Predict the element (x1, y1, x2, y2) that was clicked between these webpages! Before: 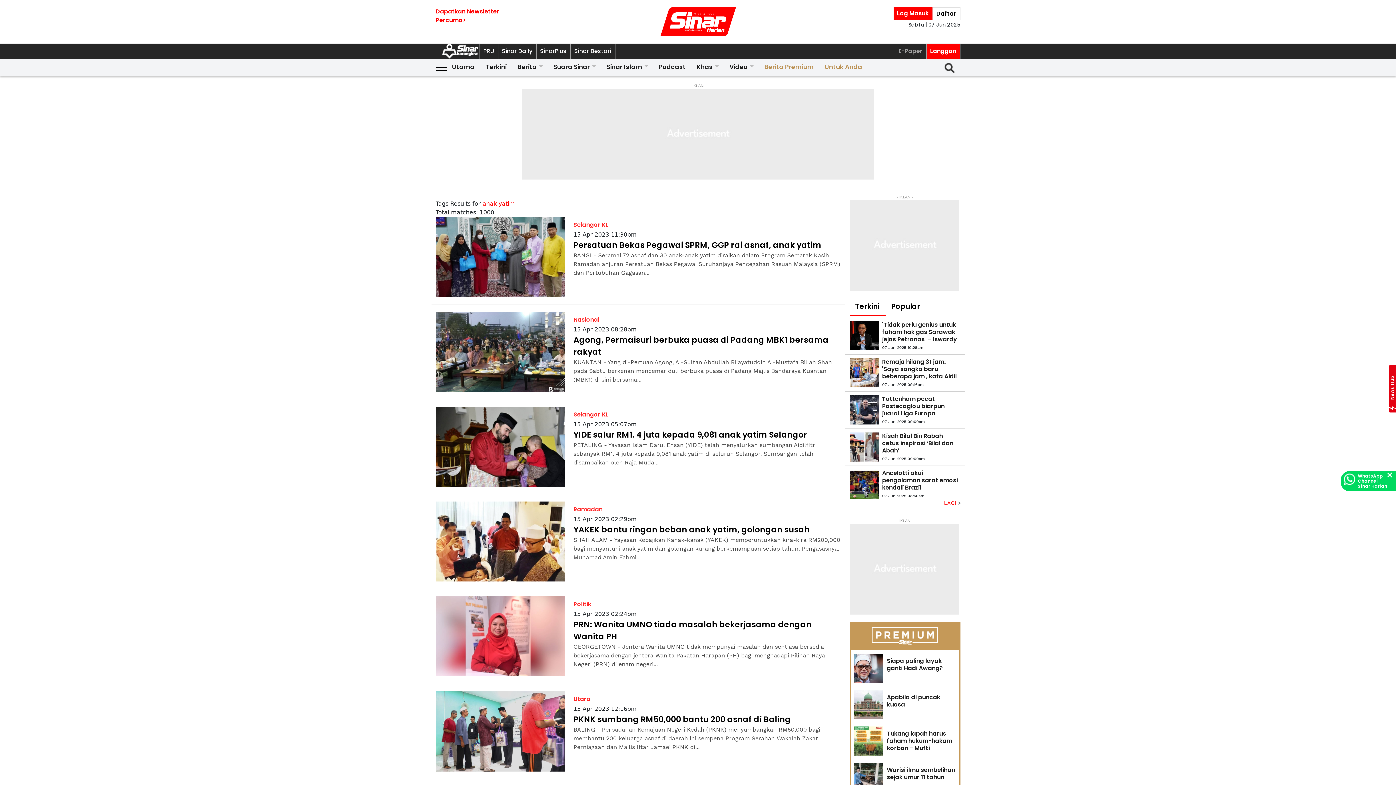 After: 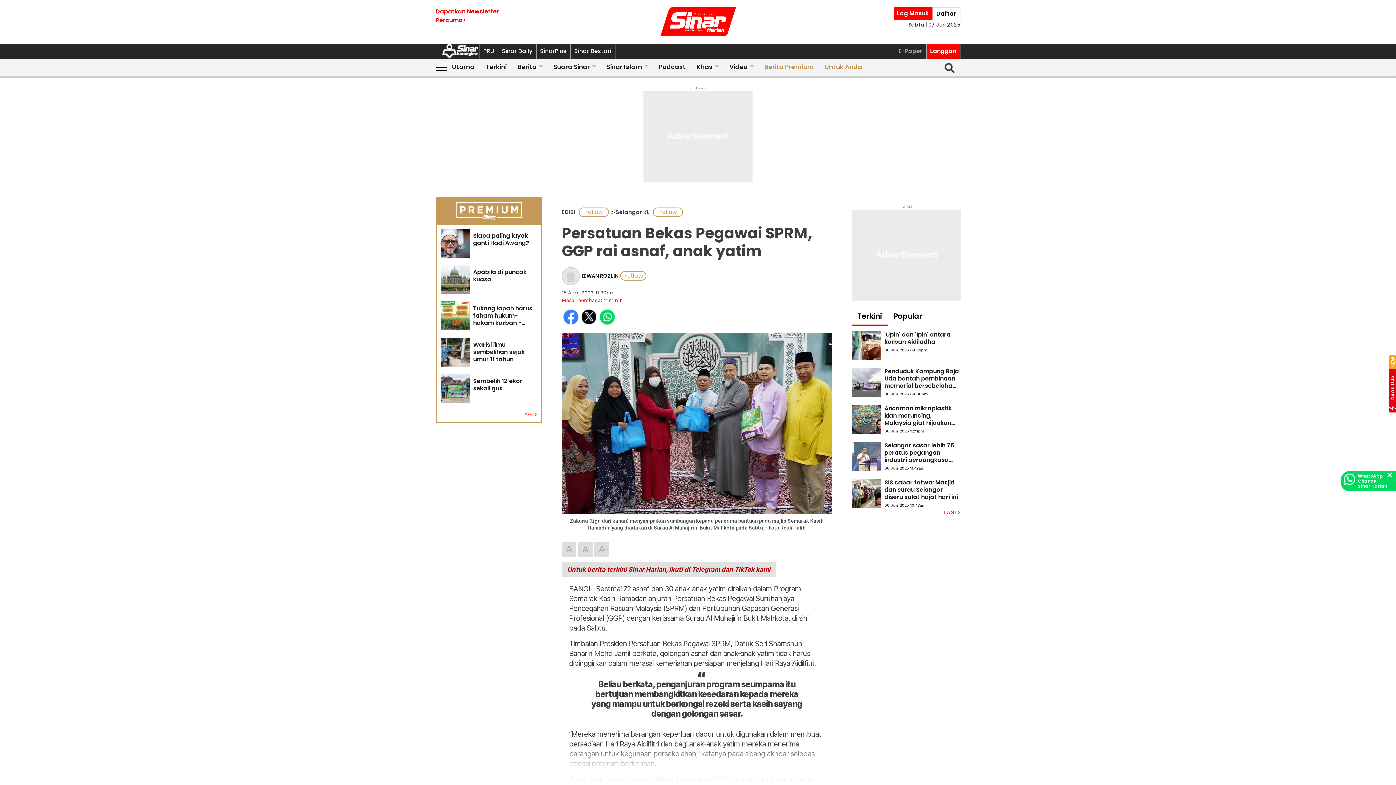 Action: label: BANGI - Seramai 72 asnaf dan 30 anak-anak yatim diraikan dalam Program Semarak Kasih Ramadan anjuran Persatuan Bekas Pegawai Suruhanjaya Pencegahan Rasuah Malaysia (SPRM) dan Pertubuhan Gagasan... bbox: (573, 251, 840, 277)